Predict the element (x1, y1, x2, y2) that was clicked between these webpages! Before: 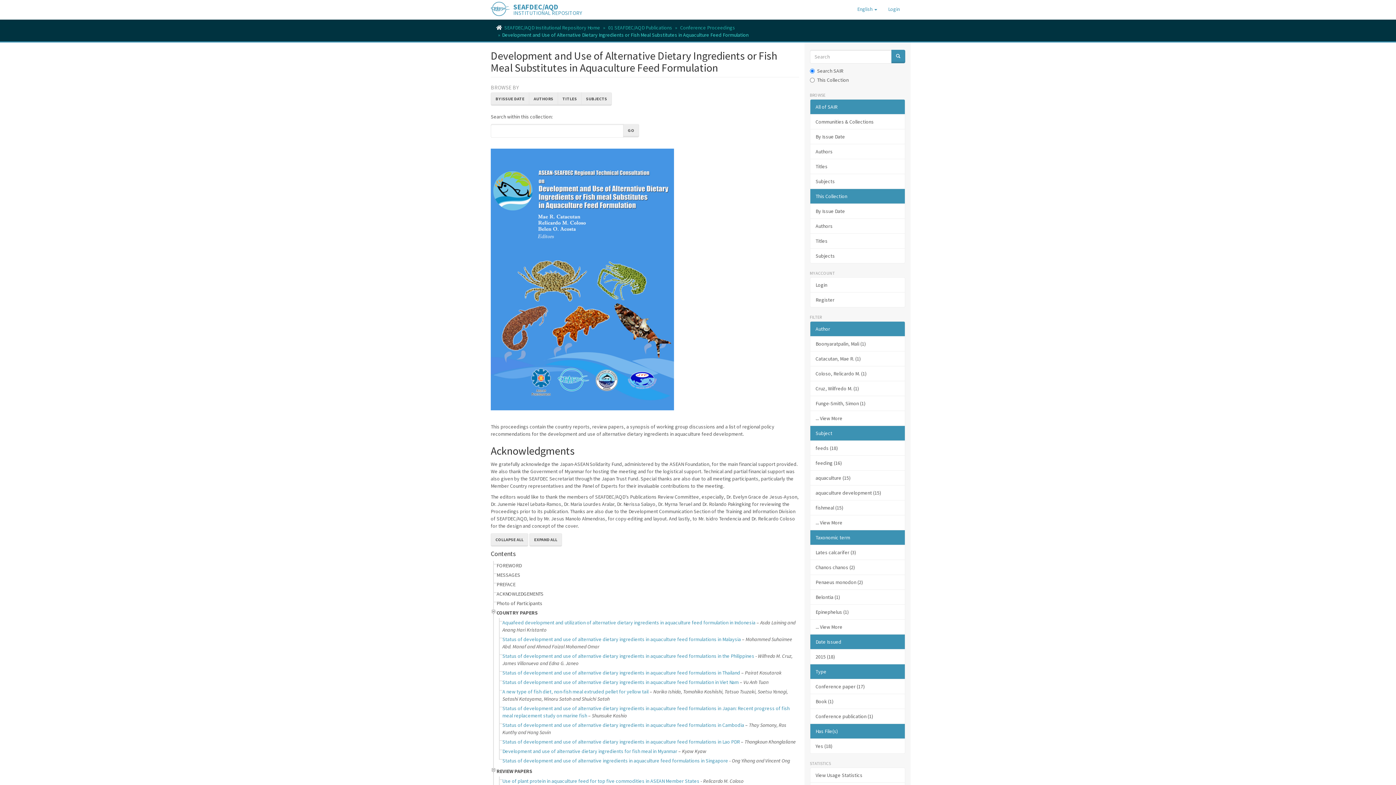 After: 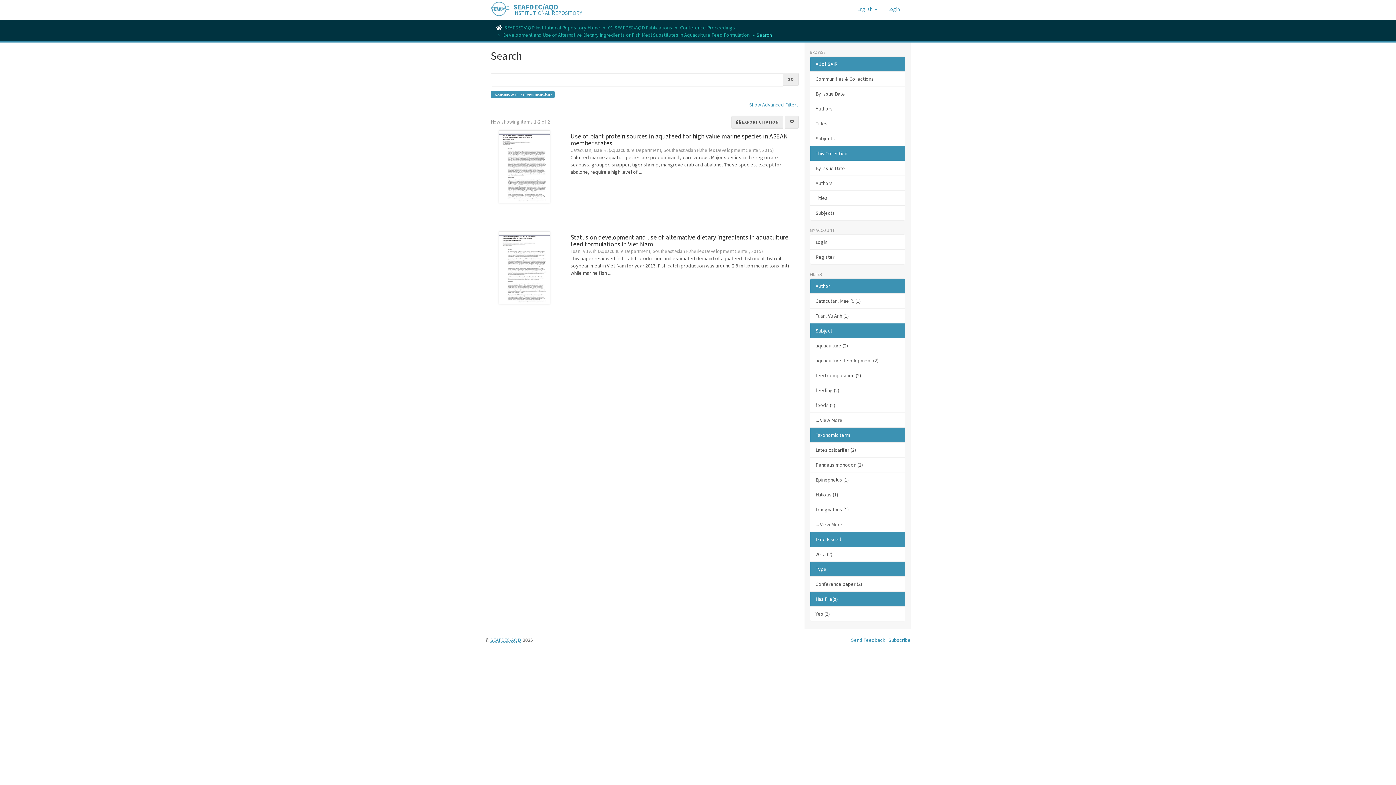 Action: label: Penaeus monodon (2) bbox: (810, 574, 905, 590)